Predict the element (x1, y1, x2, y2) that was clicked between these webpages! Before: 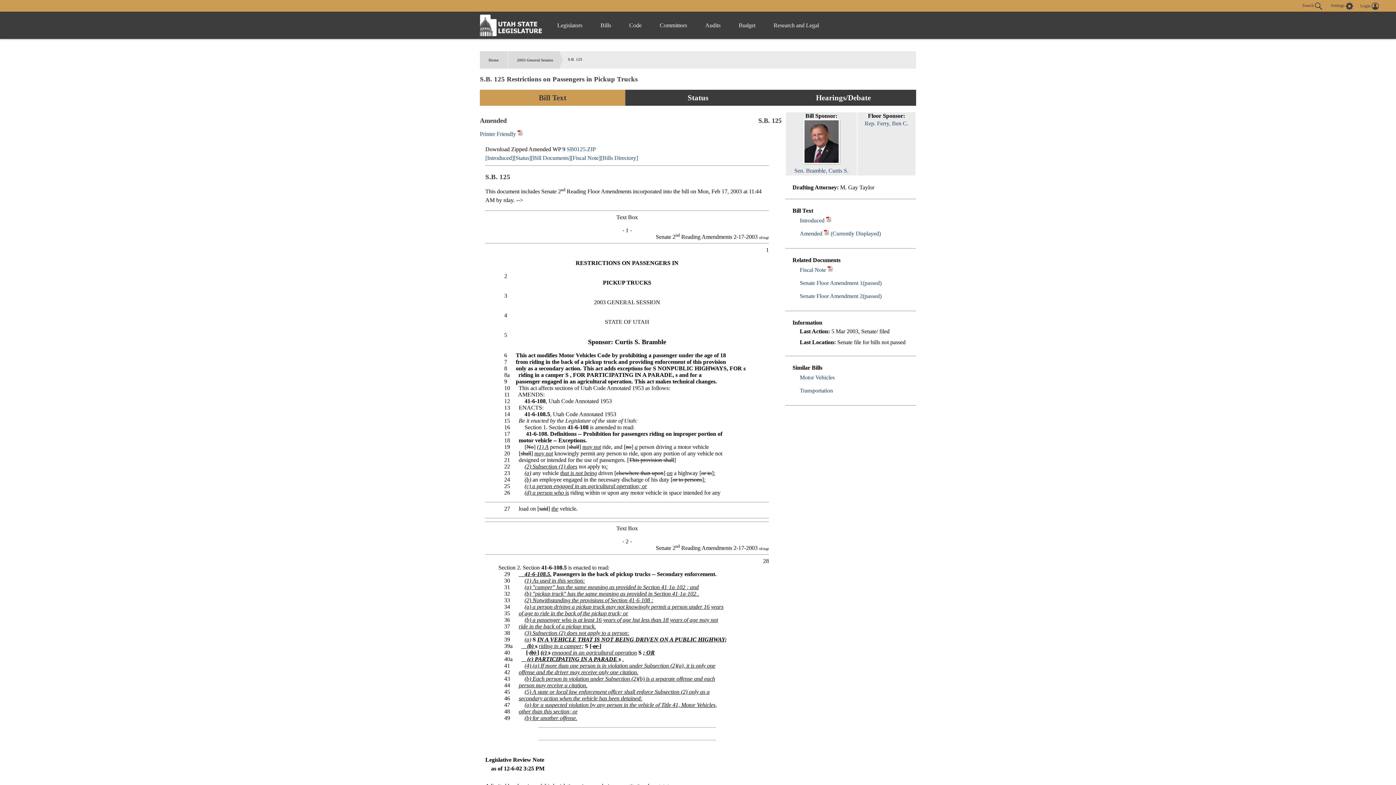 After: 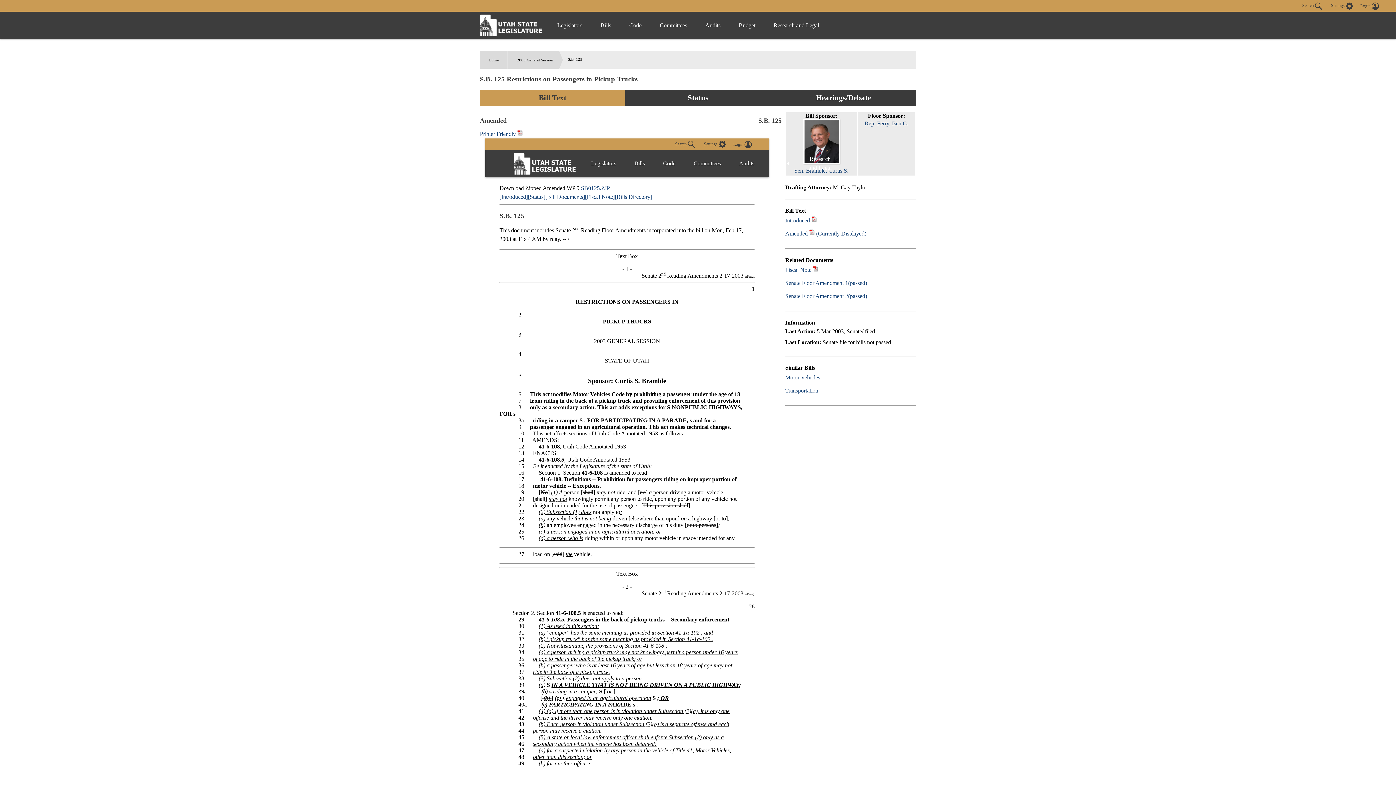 Action: label: Amended bbox: (800, 230, 822, 236)